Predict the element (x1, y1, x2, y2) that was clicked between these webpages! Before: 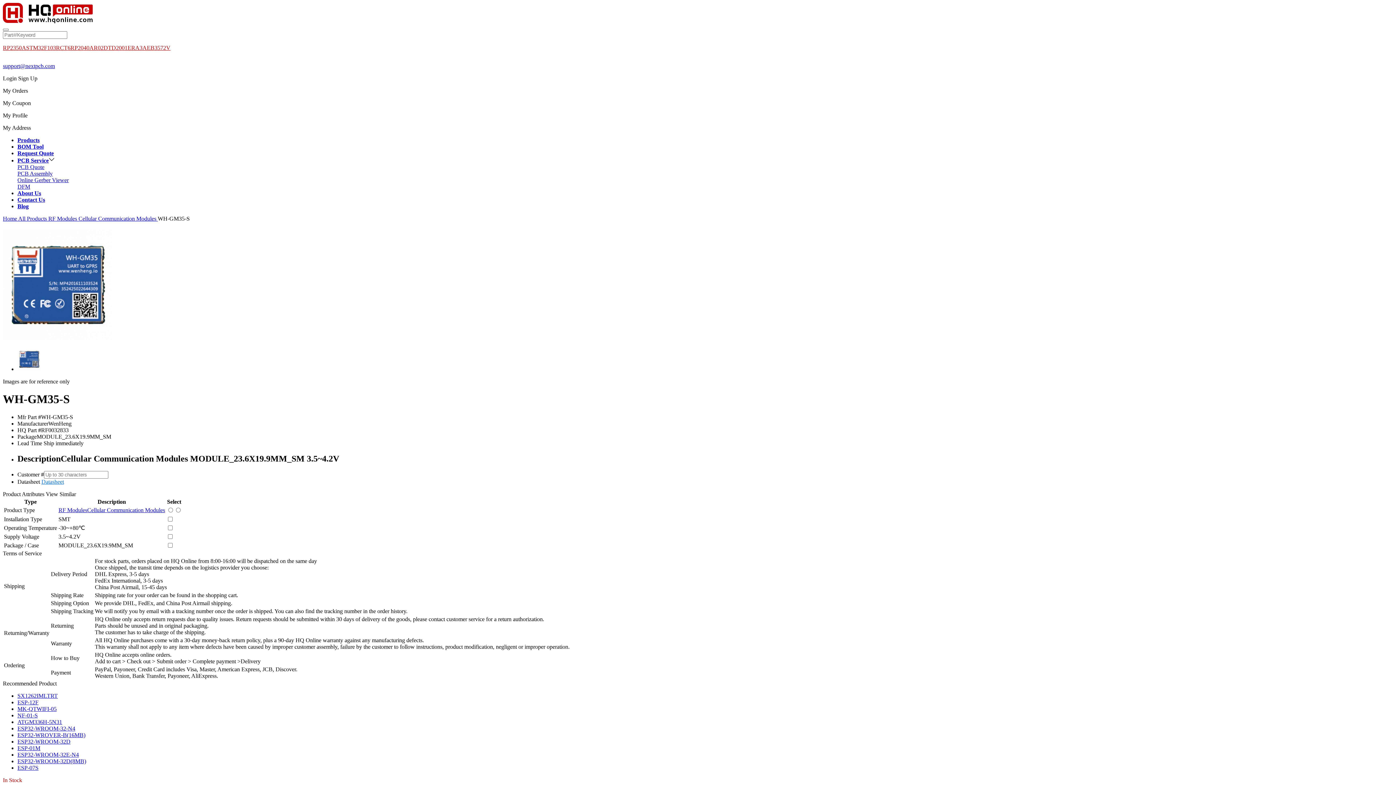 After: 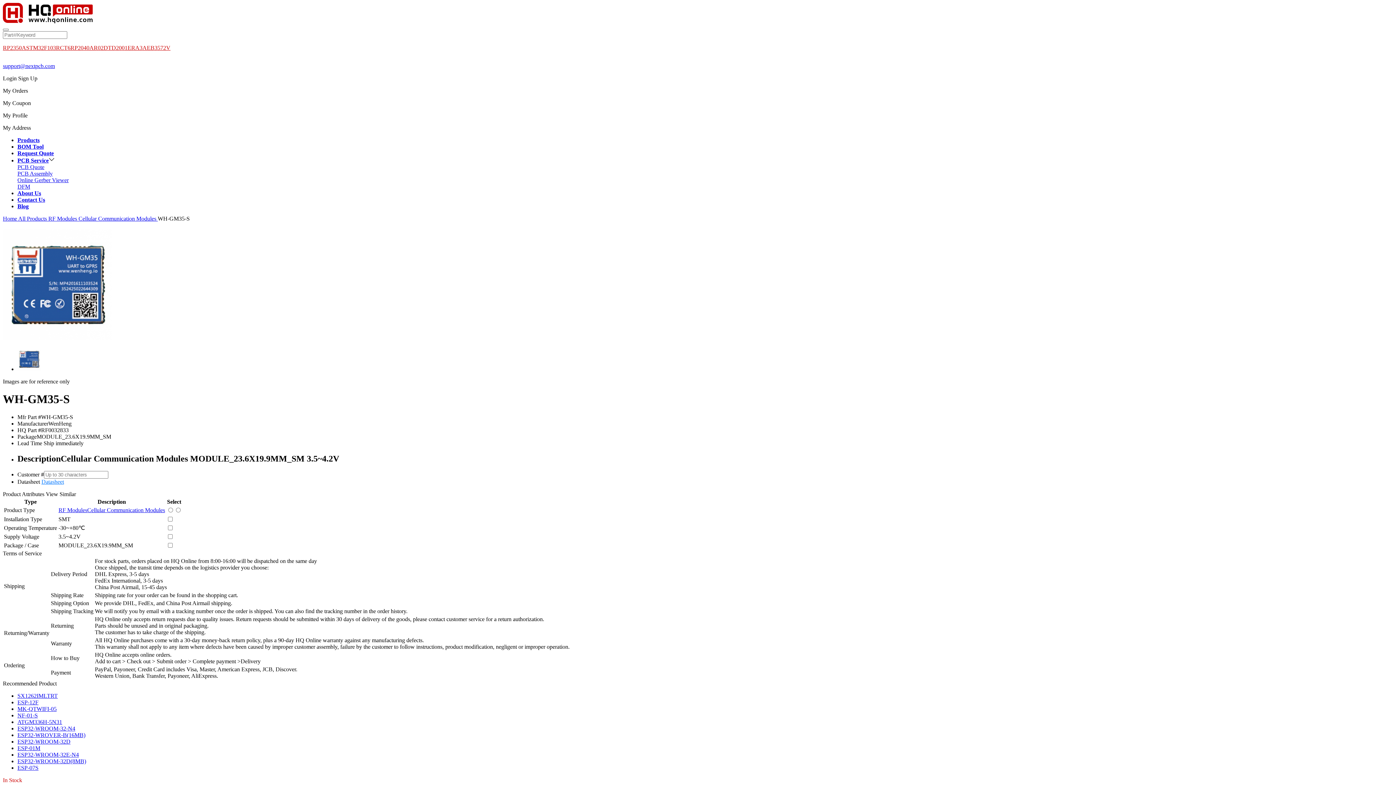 Action: bbox: (87, 507, 165, 513) label: Cellular Communication Modules